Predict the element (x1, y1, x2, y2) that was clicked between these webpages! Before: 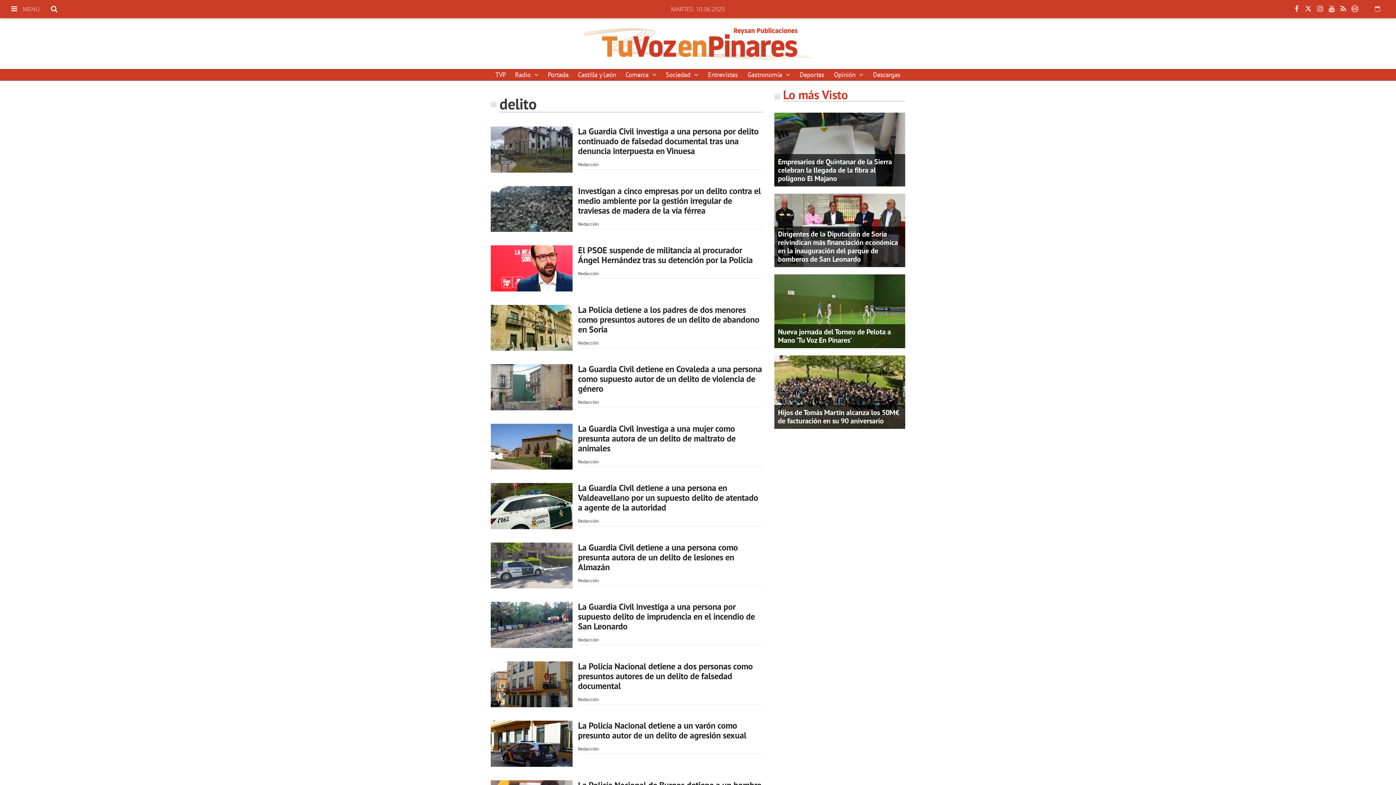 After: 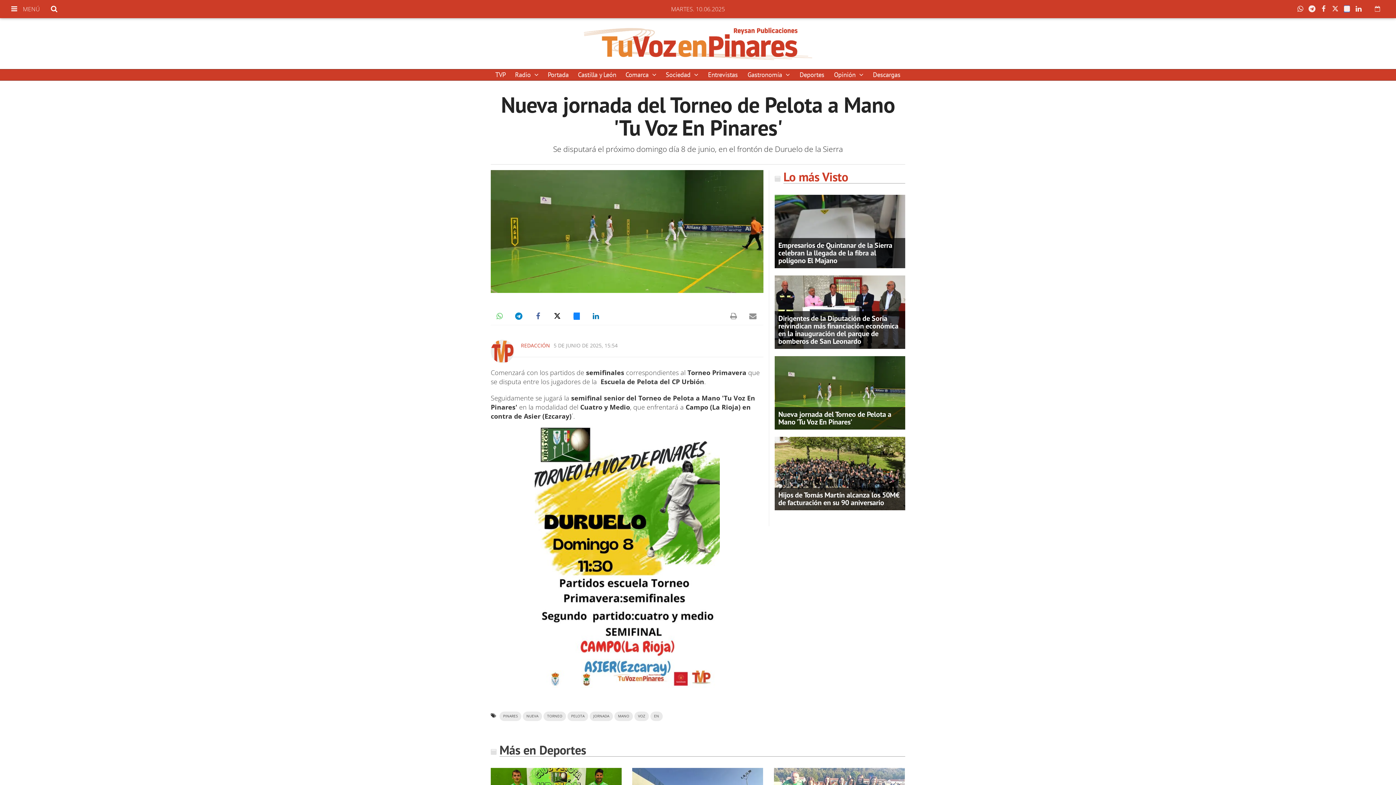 Action: label: Nueva jornada del Torneo de Pelota a Mano 'Tu Voz En Pinares' bbox: (778, 327, 891, 344)